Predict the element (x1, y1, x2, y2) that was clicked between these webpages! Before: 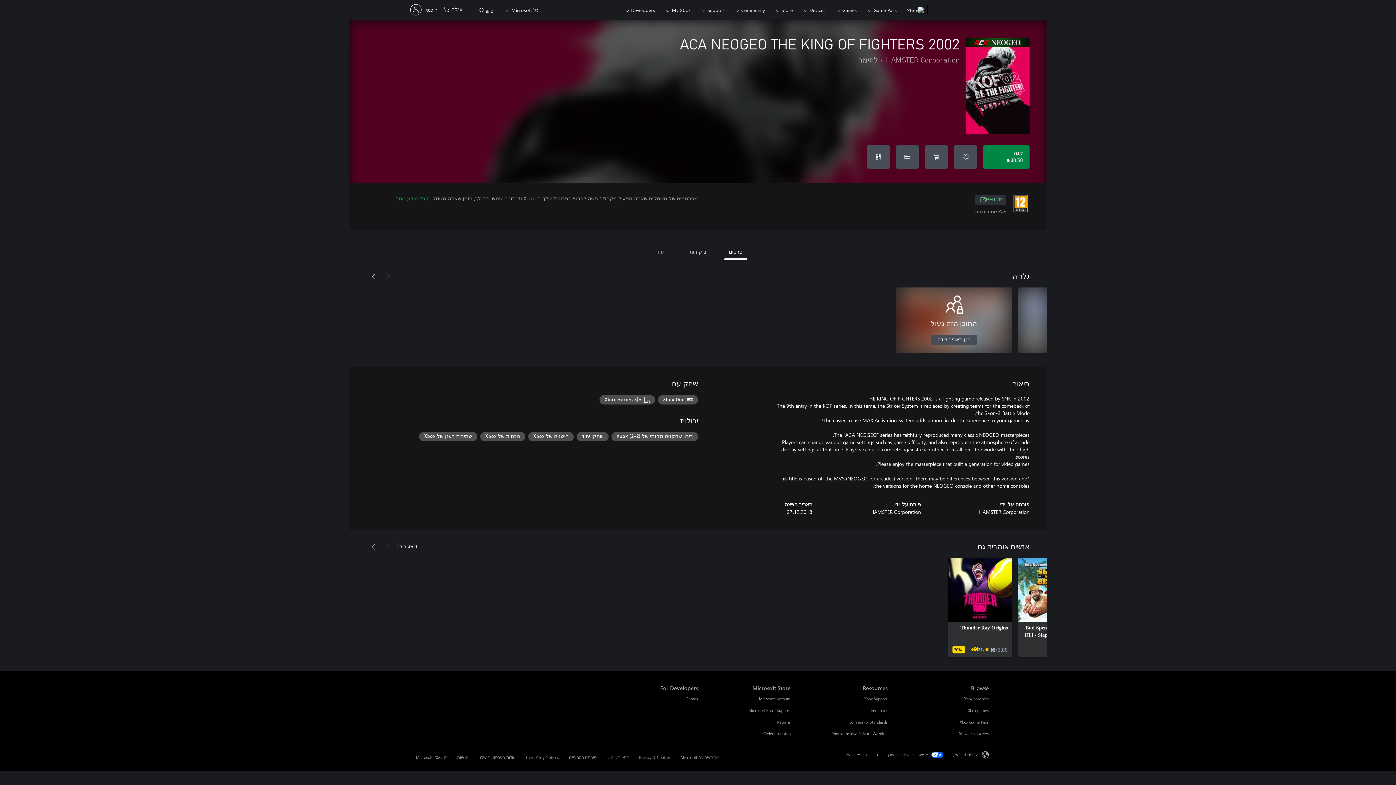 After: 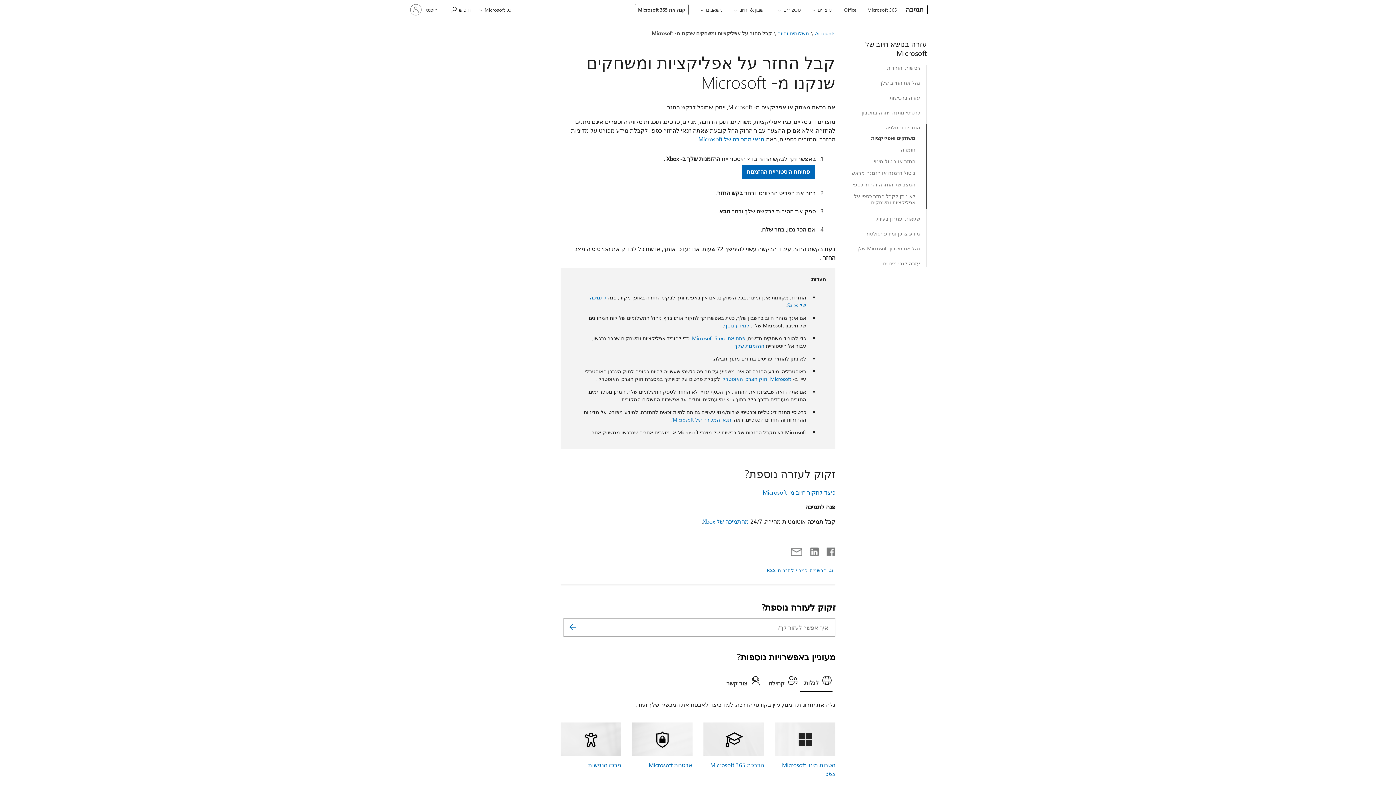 Action: label: Returns Microsoft Store bbox: (776, 720, 790, 724)